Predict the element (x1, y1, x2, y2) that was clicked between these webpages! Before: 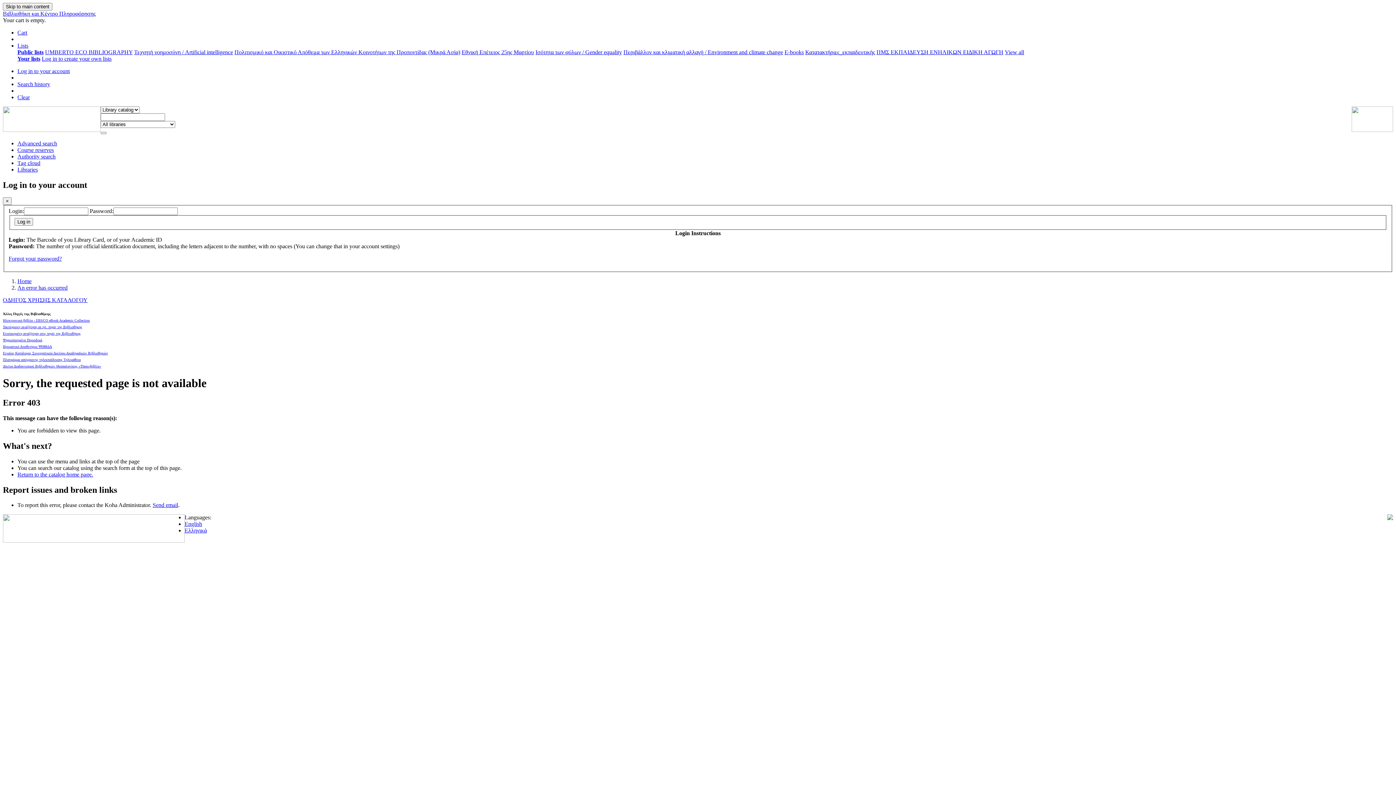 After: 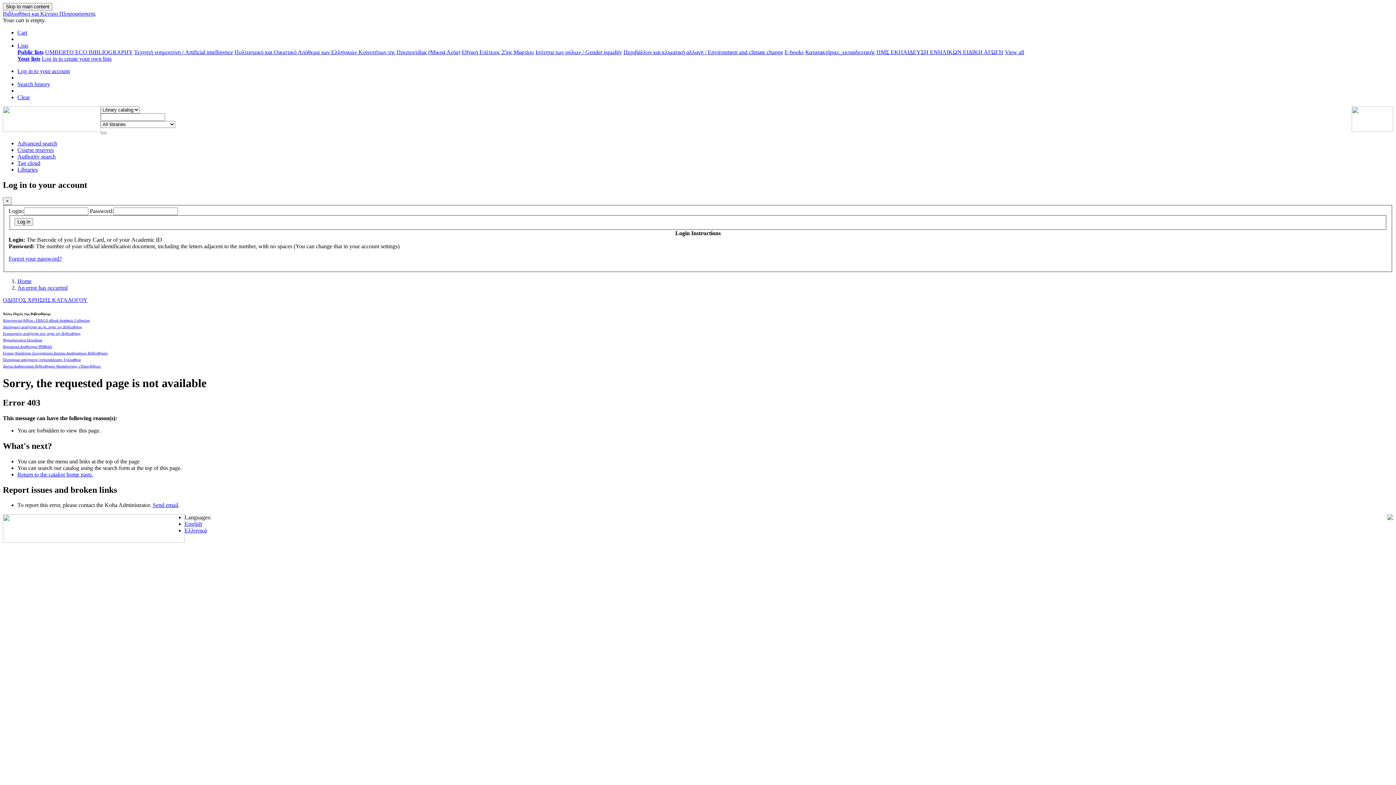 Action: label: Log in to create your own lists bbox: (41, 55, 111, 61)